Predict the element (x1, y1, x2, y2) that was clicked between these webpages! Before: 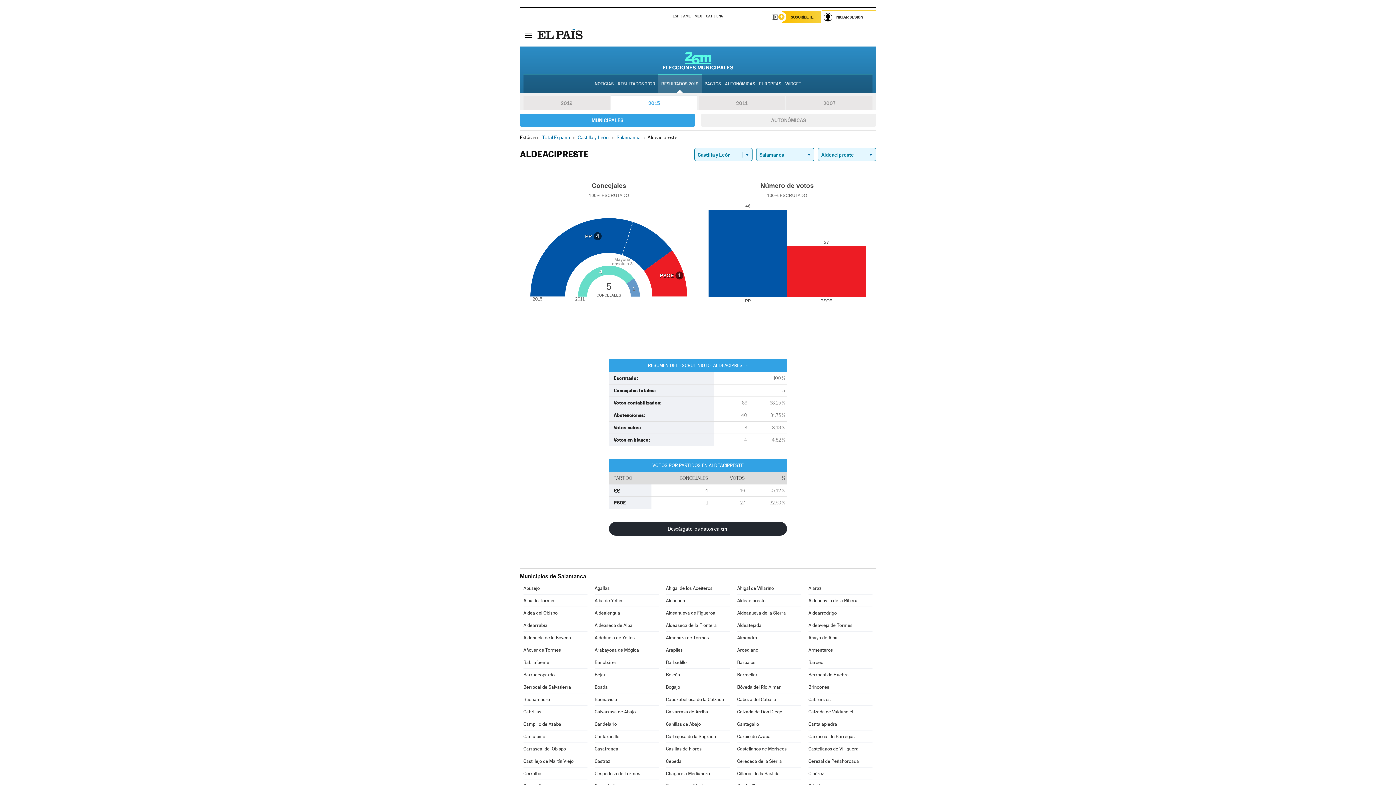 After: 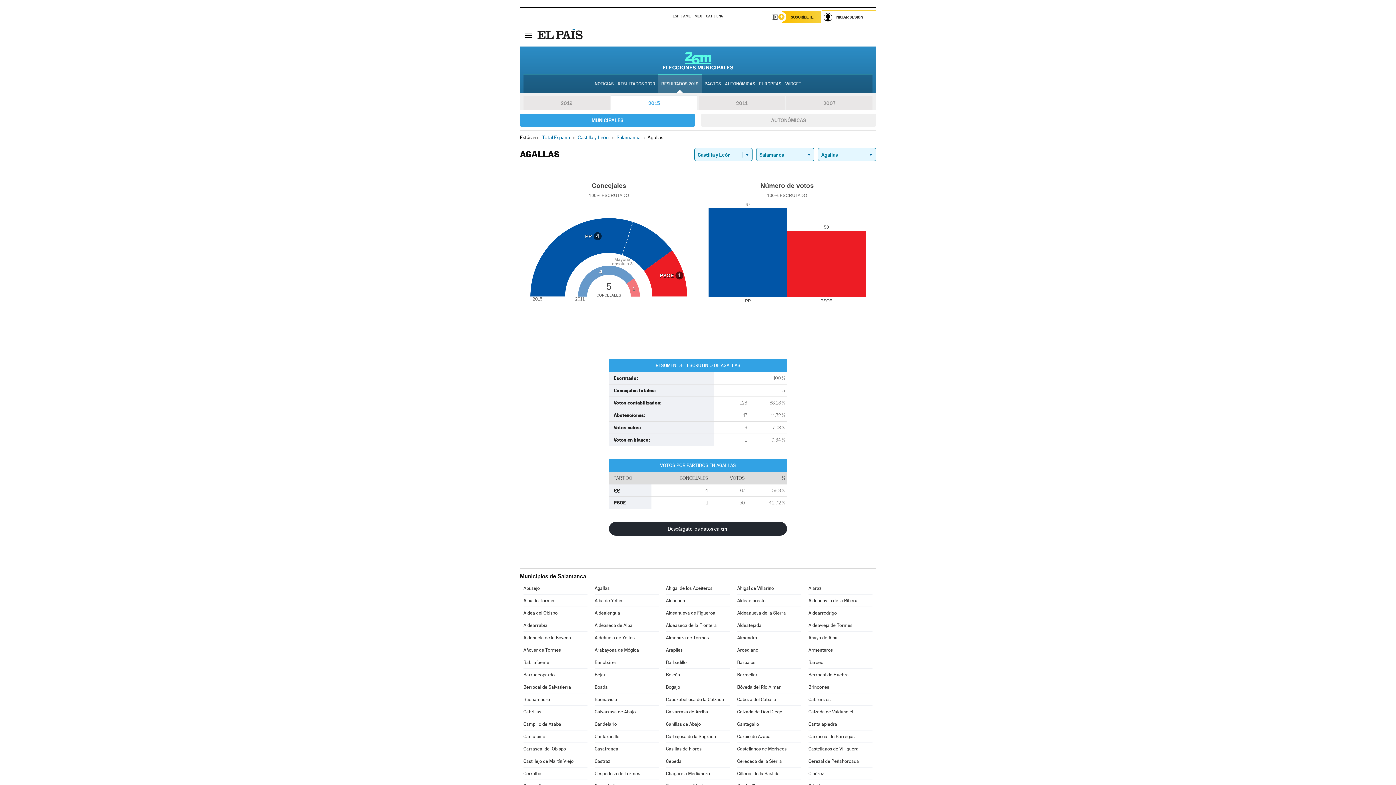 Action: label: Agallas bbox: (594, 582, 658, 594)